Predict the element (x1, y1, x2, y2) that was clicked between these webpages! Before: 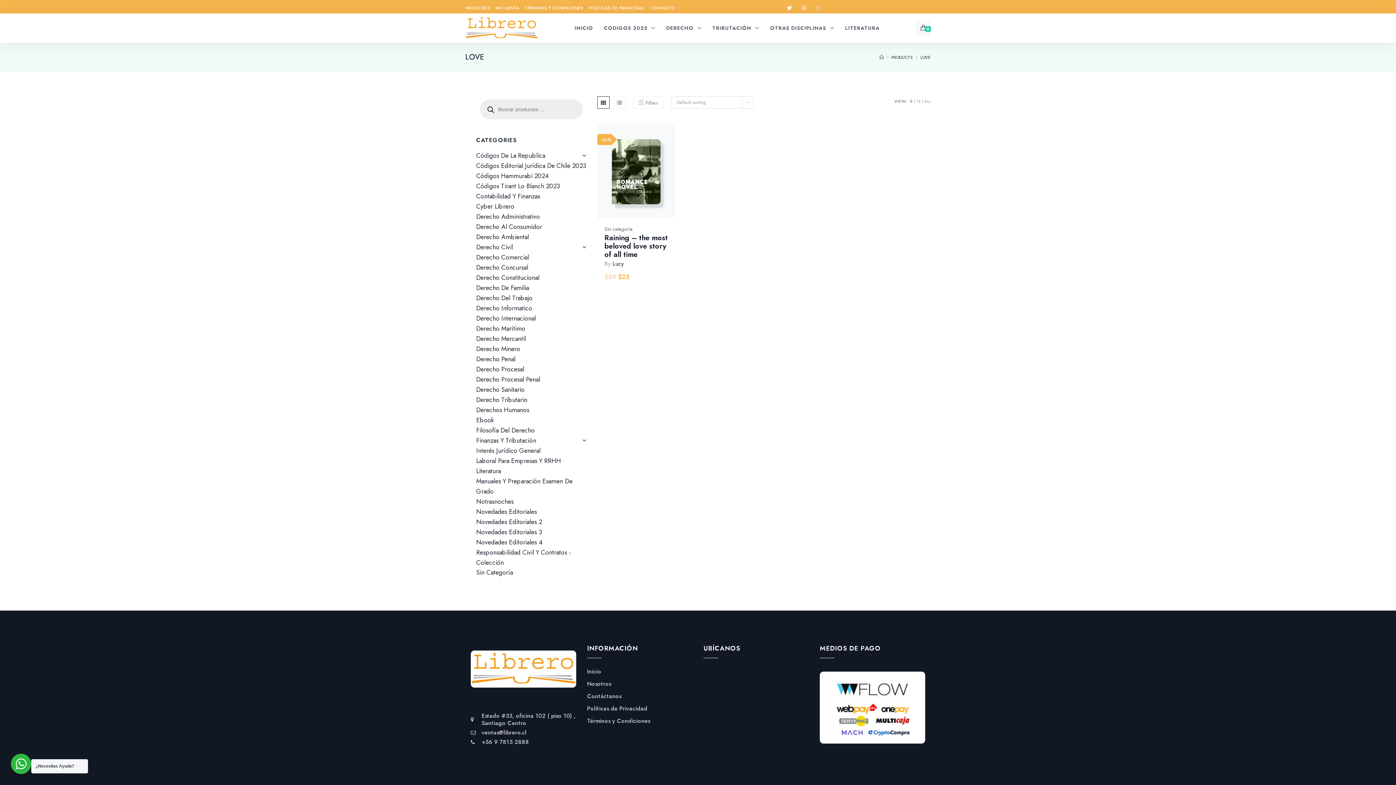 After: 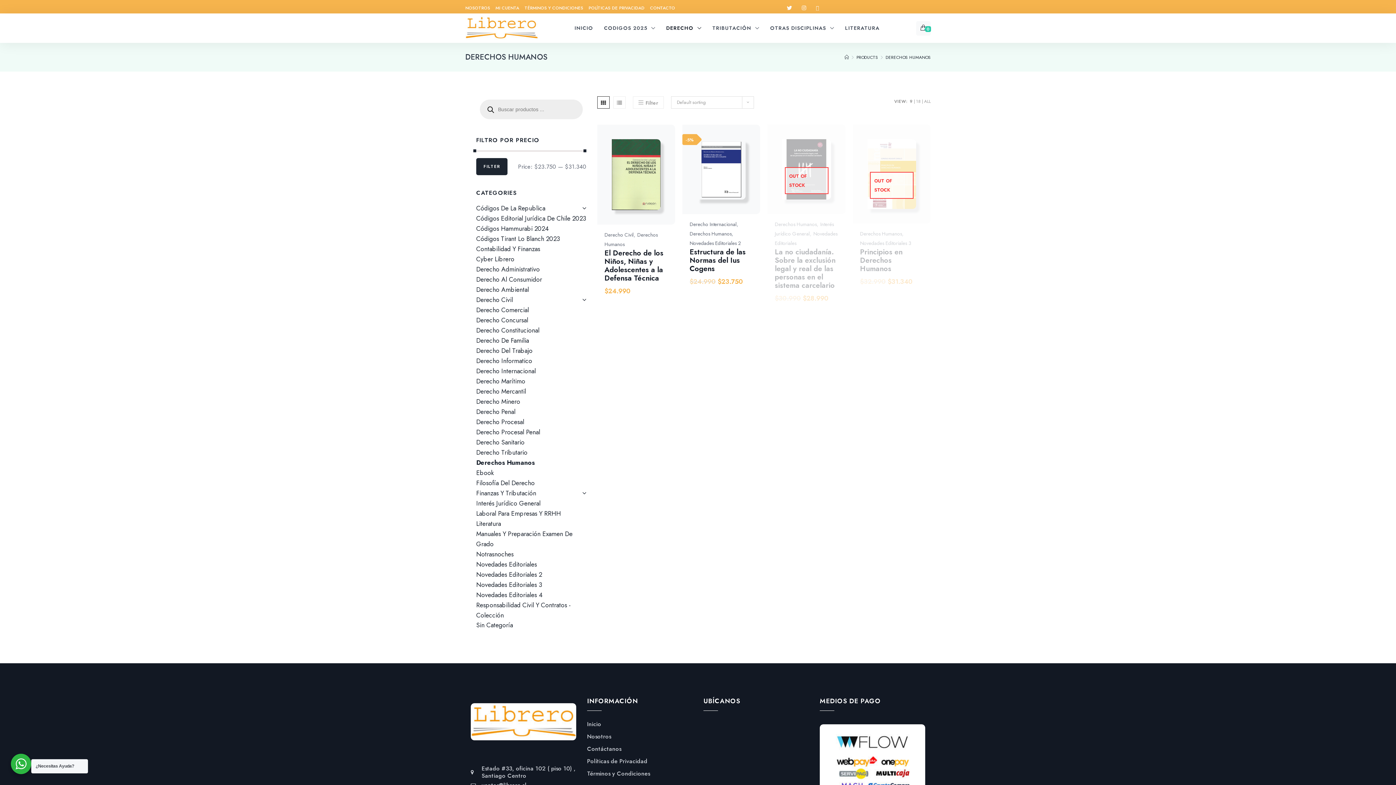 Action: label: Derechos Humanos bbox: (476, 405, 586, 415)